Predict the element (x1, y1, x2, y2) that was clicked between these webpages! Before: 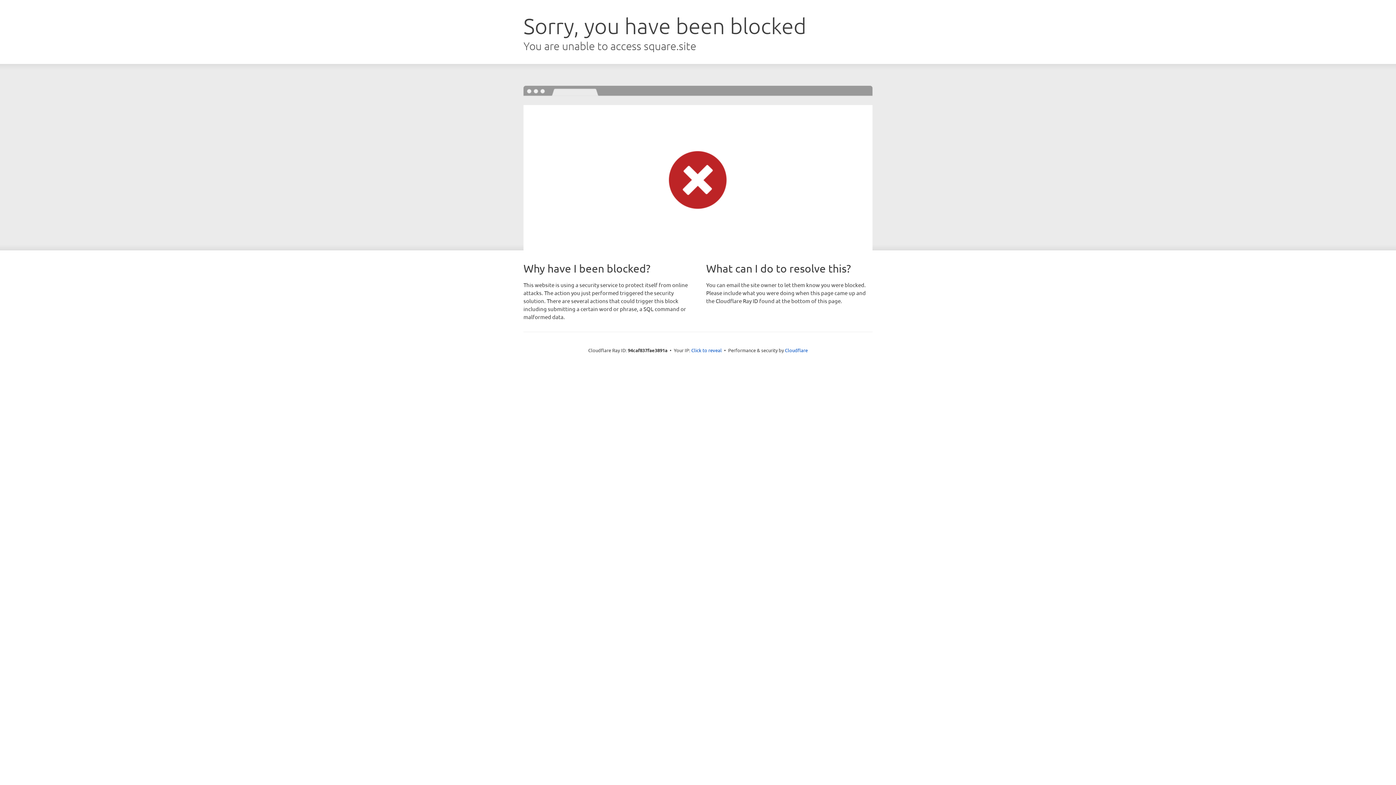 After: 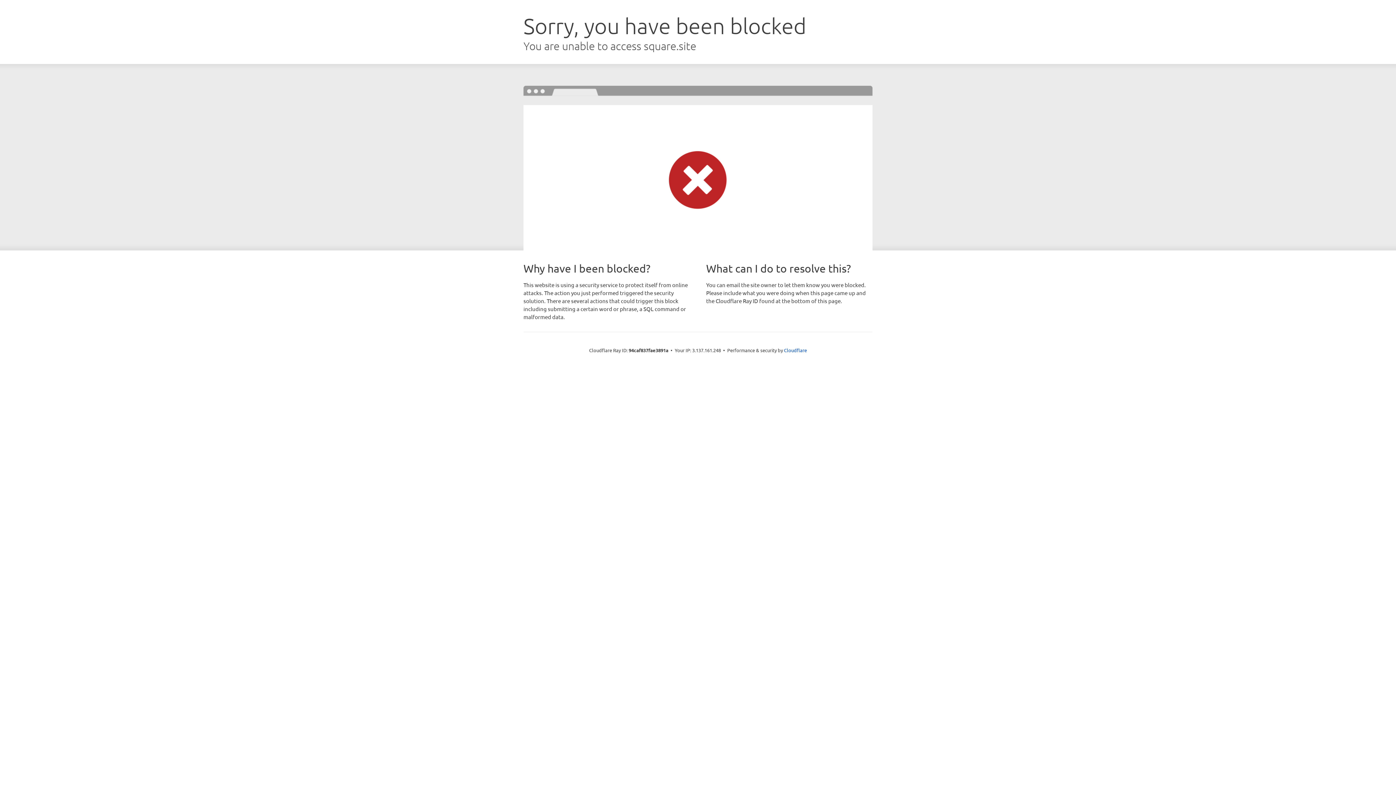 Action: label: Click to reveal bbox: (691, 346, 722, 353)